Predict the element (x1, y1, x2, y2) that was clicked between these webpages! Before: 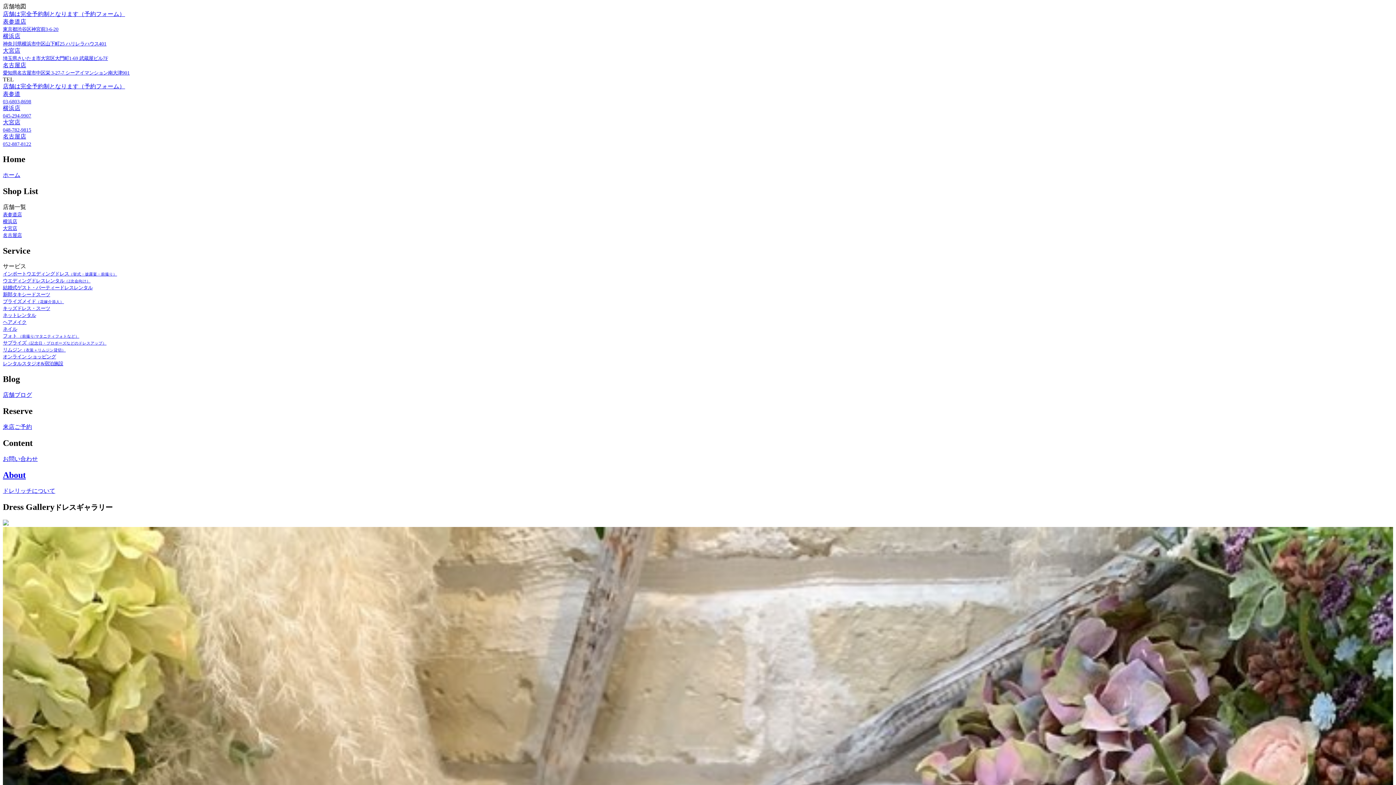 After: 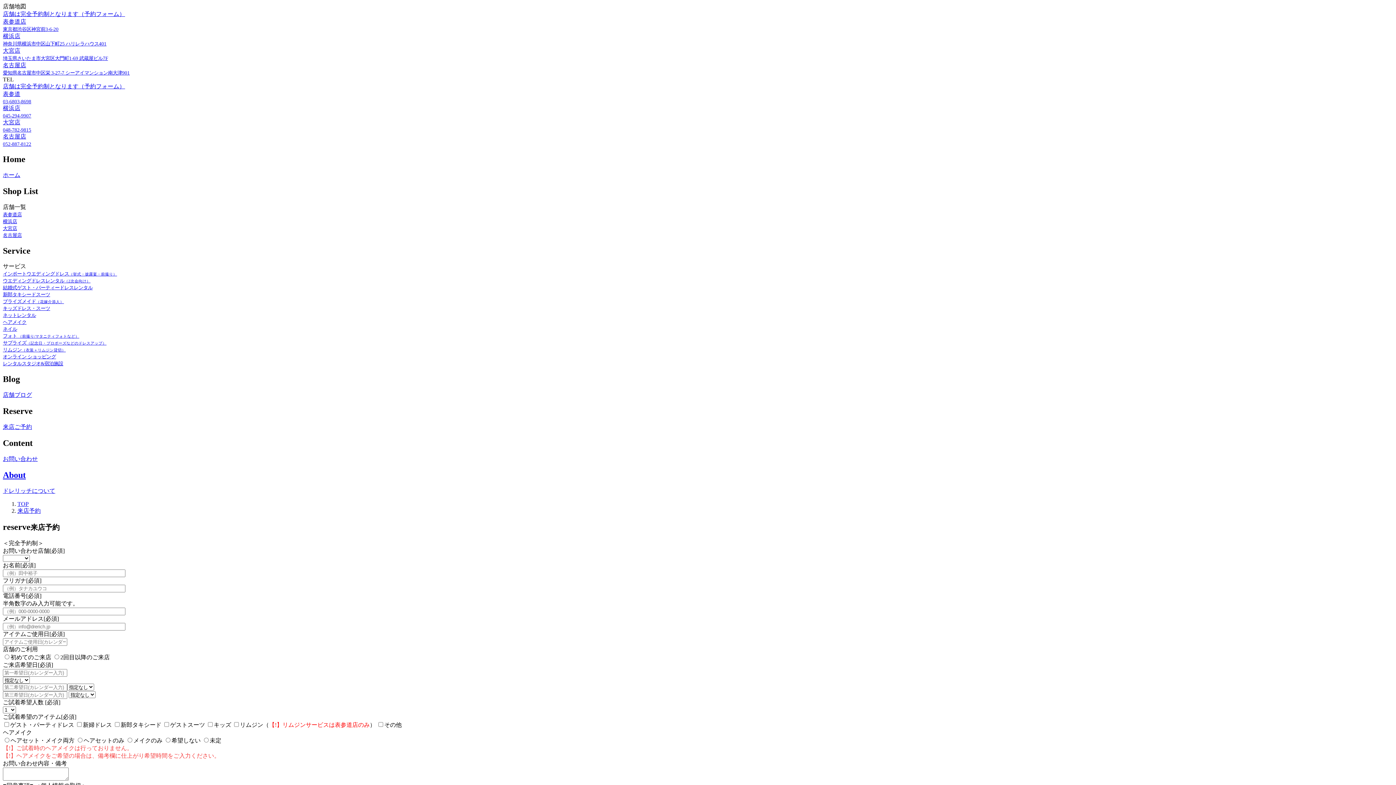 Action: label: 店舗は完全予約制となります（予約フォーム） bbox: (2, 10, 125, 17)